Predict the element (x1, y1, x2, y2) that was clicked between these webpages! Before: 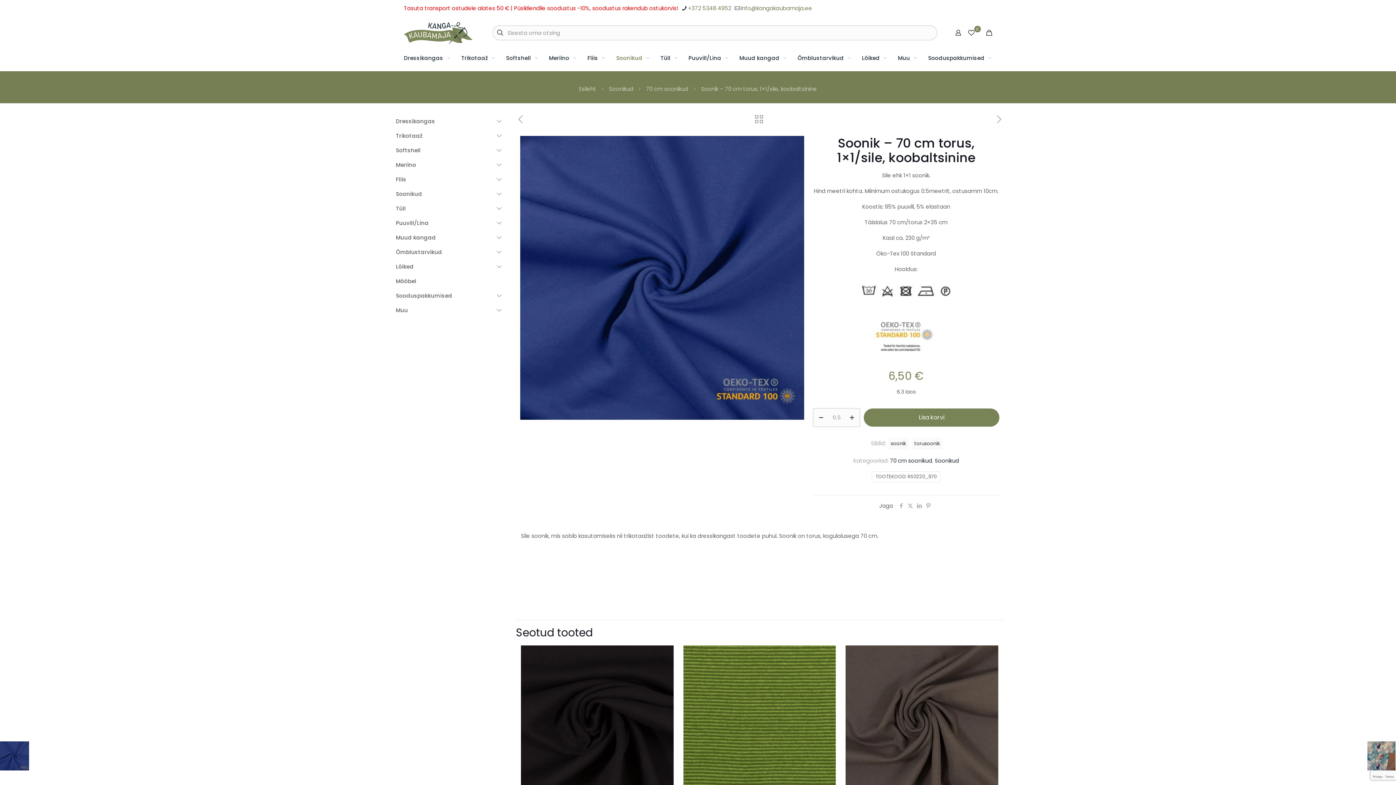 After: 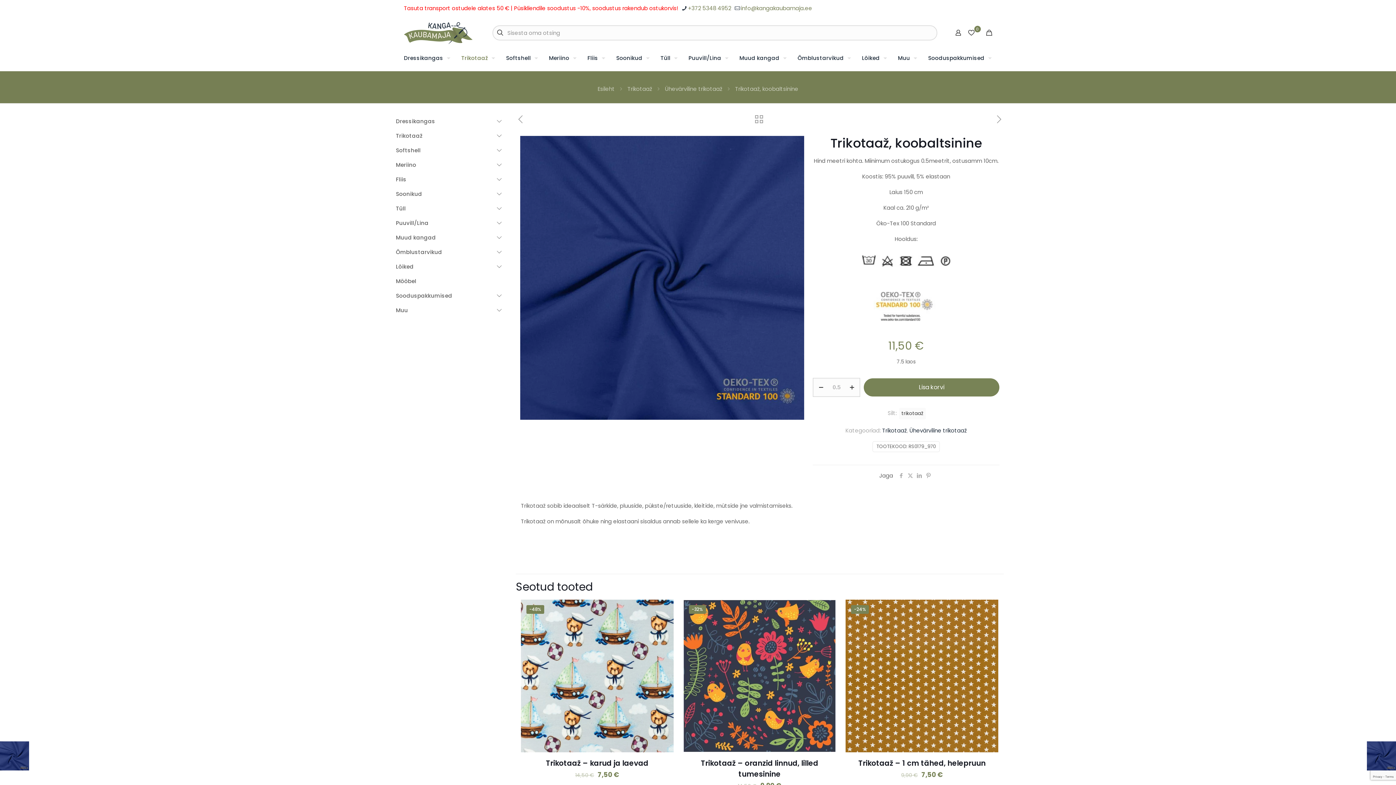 Action: bbox: (516, 114, 525, 125)